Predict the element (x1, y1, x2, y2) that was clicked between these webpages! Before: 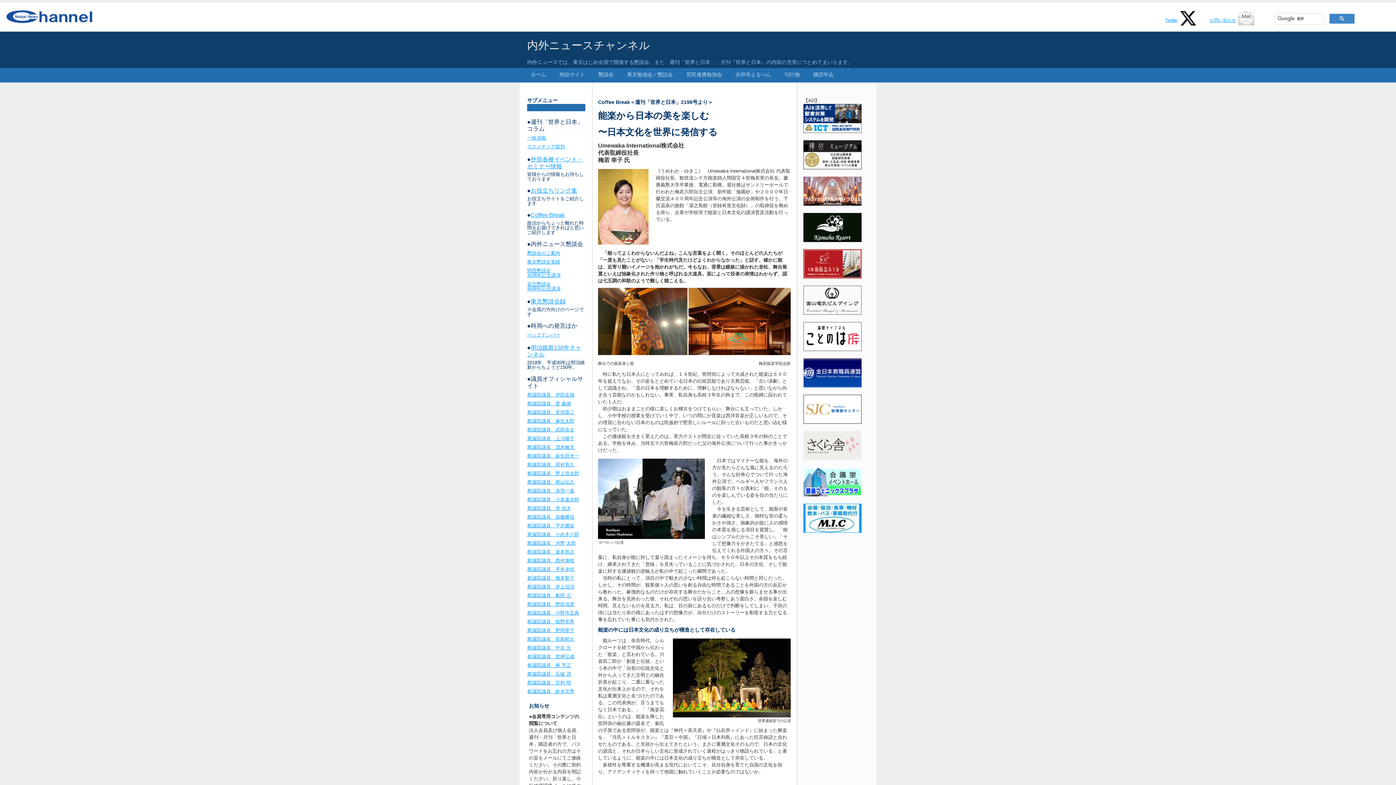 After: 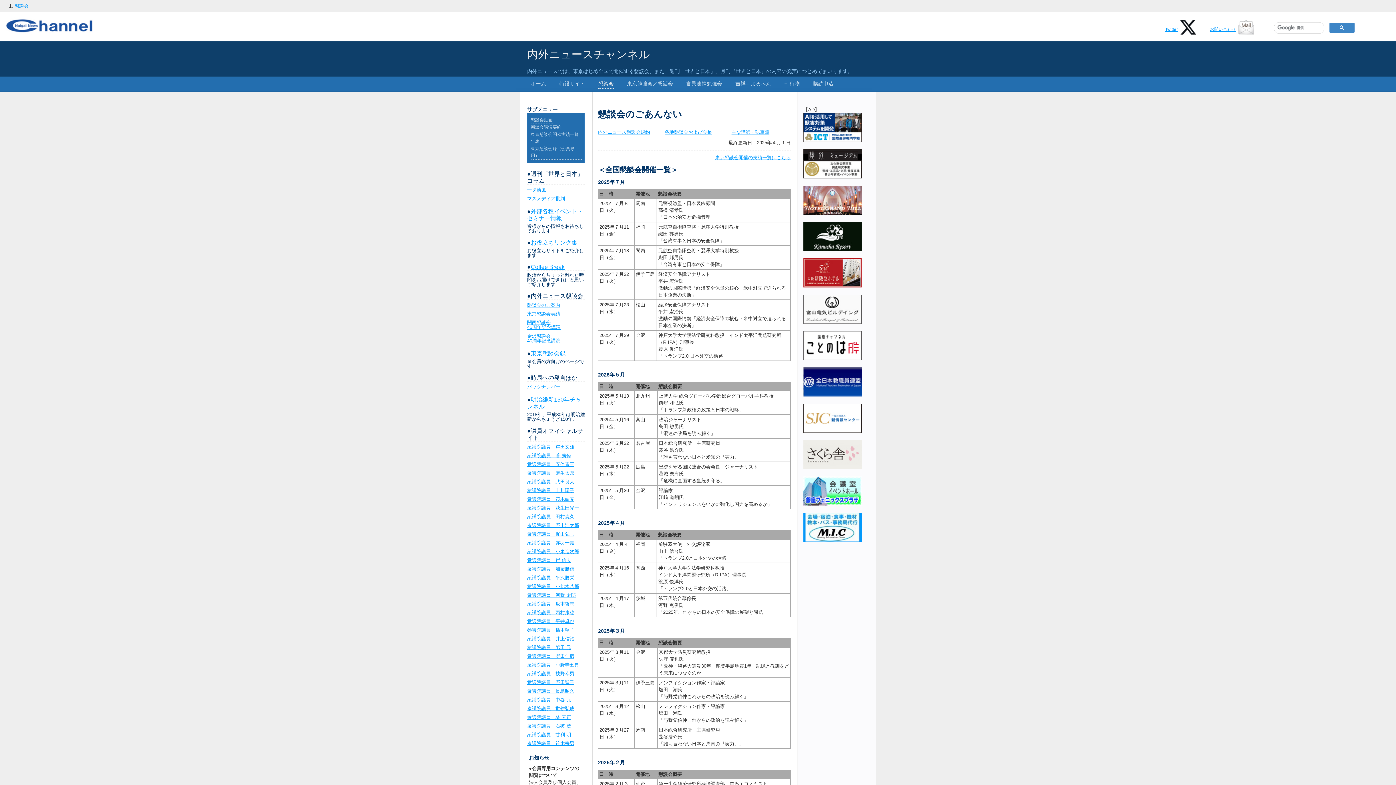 Action: label: 懇談会のご案内 bbox: (527, 249, 585, 256)